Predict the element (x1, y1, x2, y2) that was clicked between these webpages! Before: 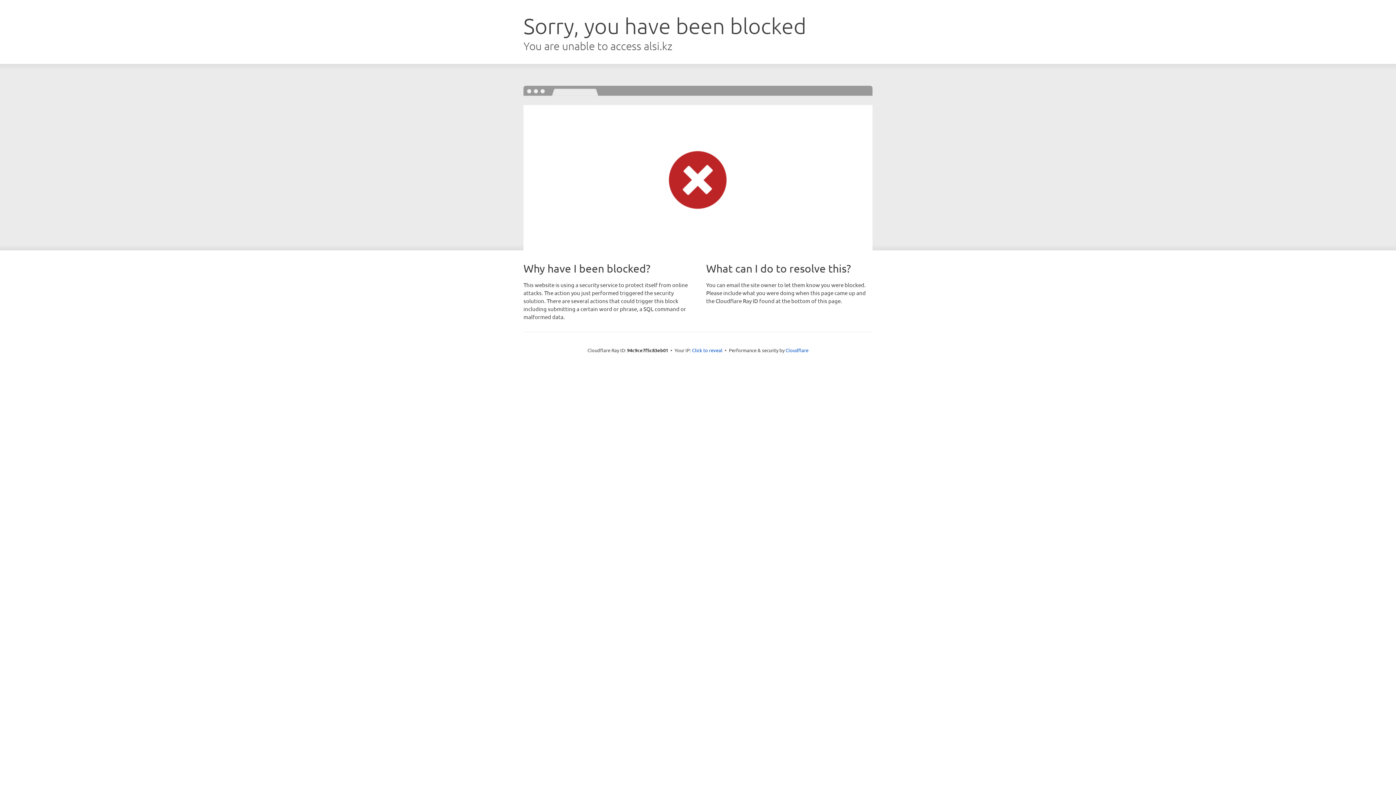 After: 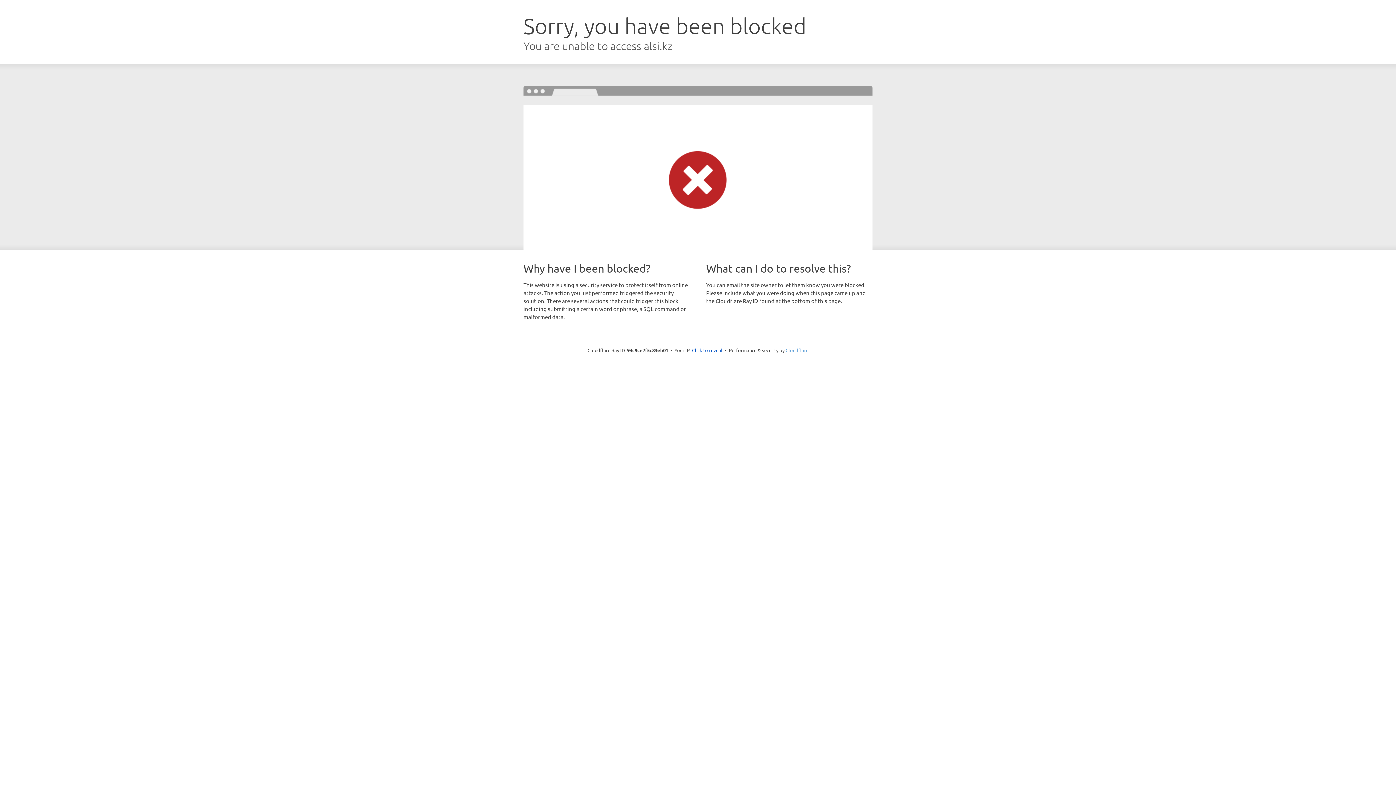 Action: bbox: (785, 347, 808, 353) label: Cloudflare